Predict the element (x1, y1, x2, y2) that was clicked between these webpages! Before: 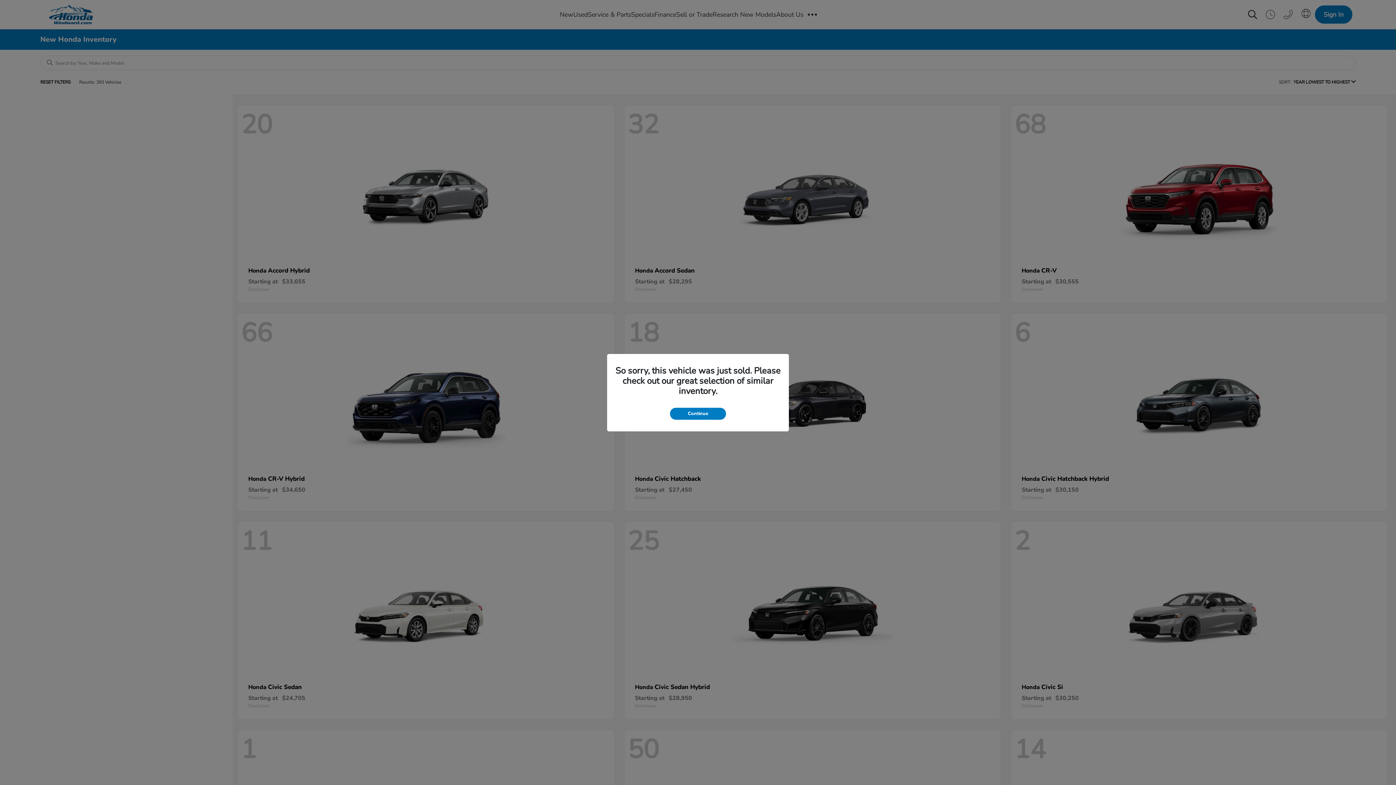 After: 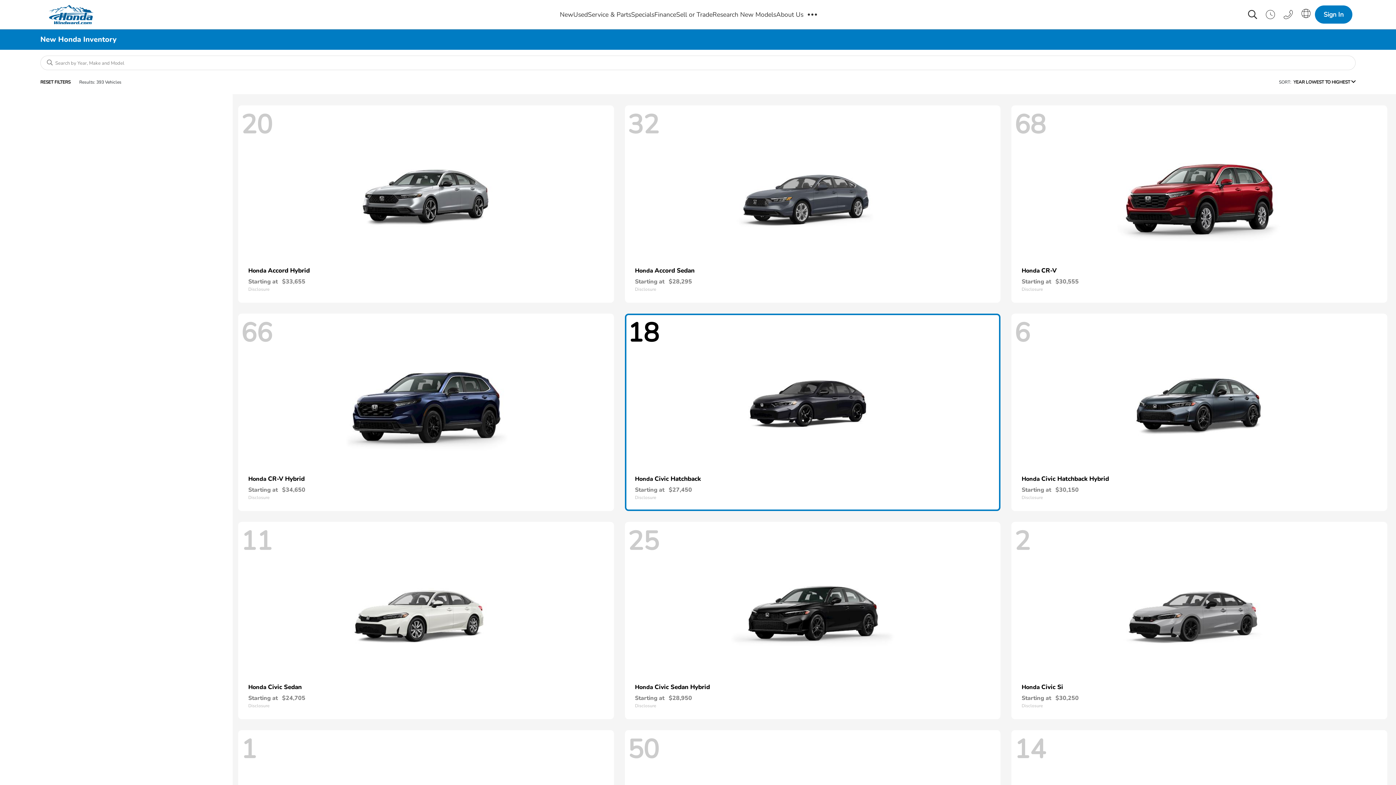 Action: label: Continue bbox: (670, 407, 726, 419)